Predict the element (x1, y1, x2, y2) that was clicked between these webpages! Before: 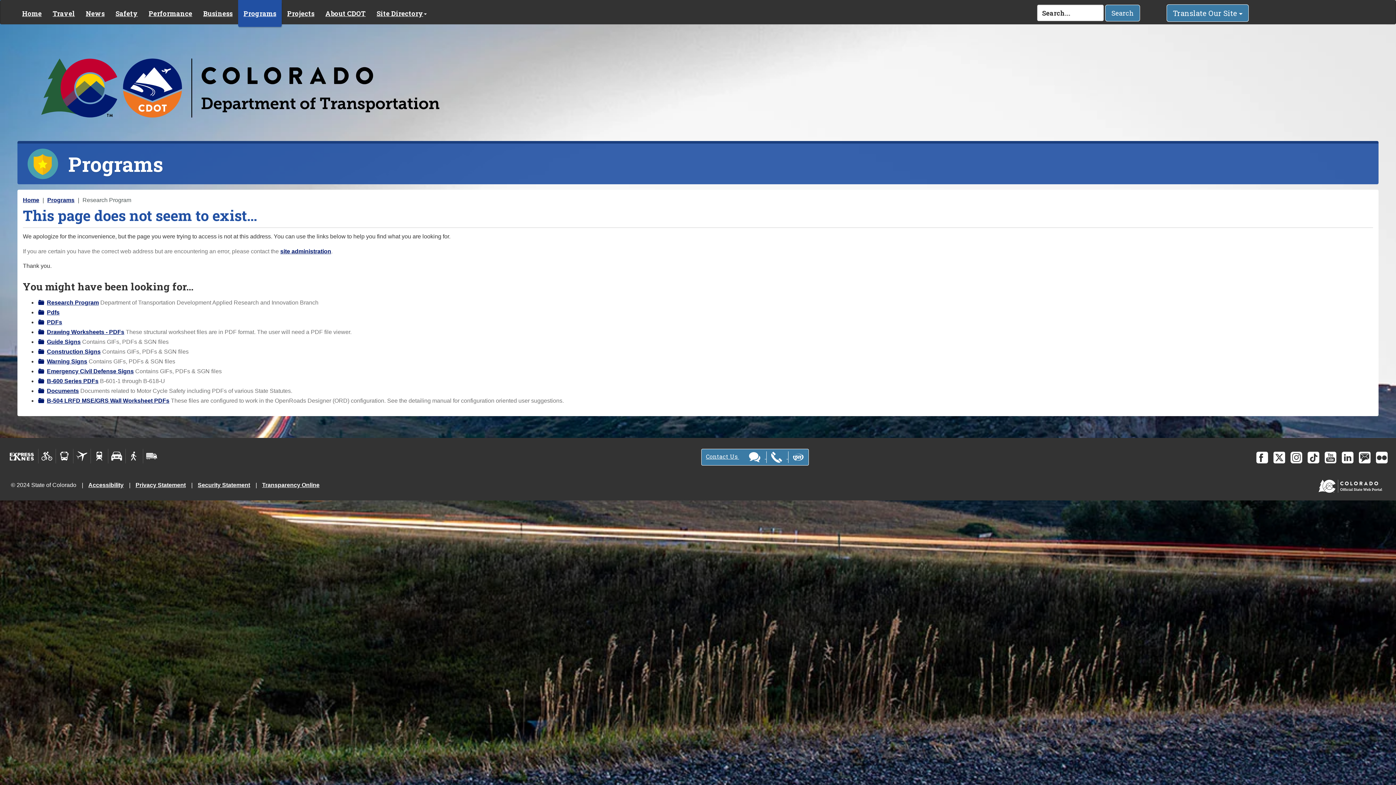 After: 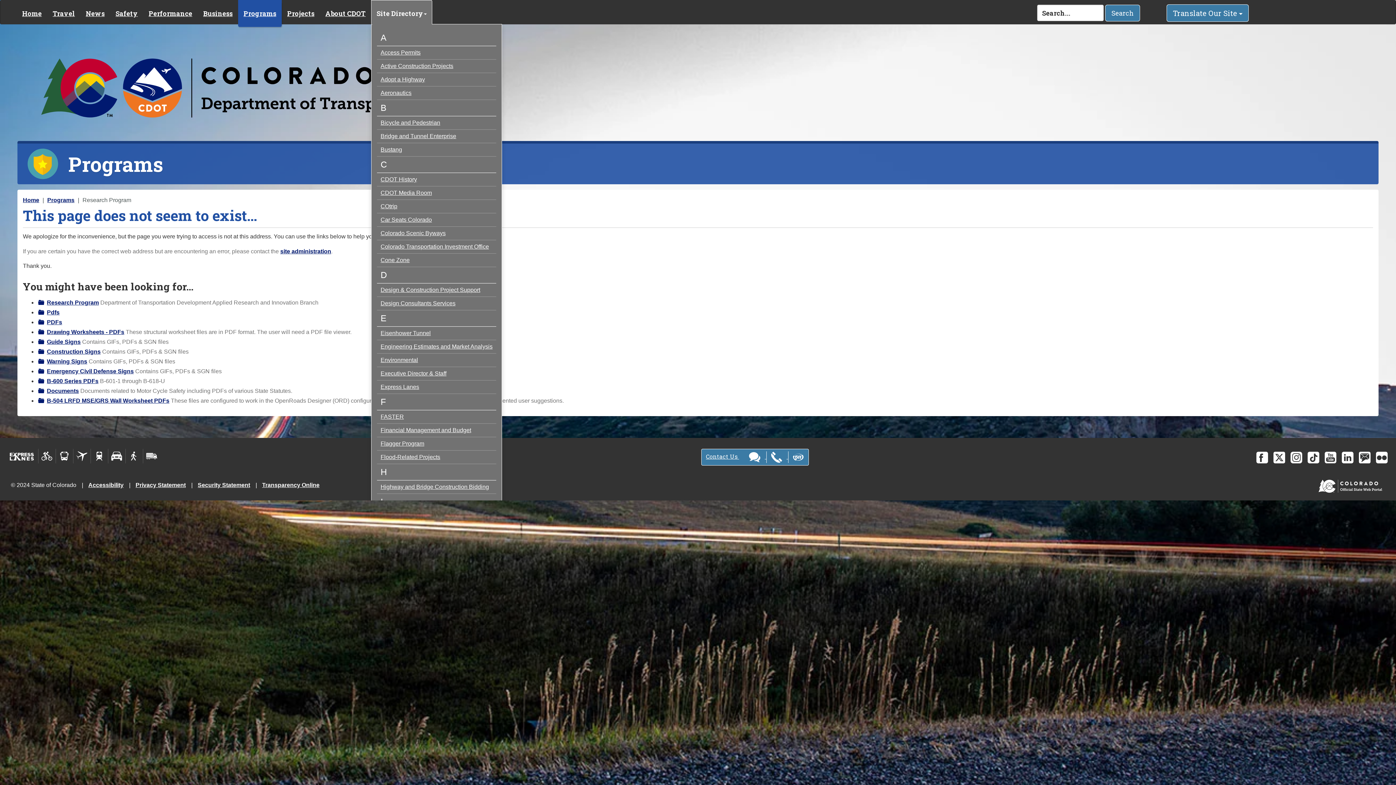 Action: bbox: (371, 0, 432, 24) label: Site Directory